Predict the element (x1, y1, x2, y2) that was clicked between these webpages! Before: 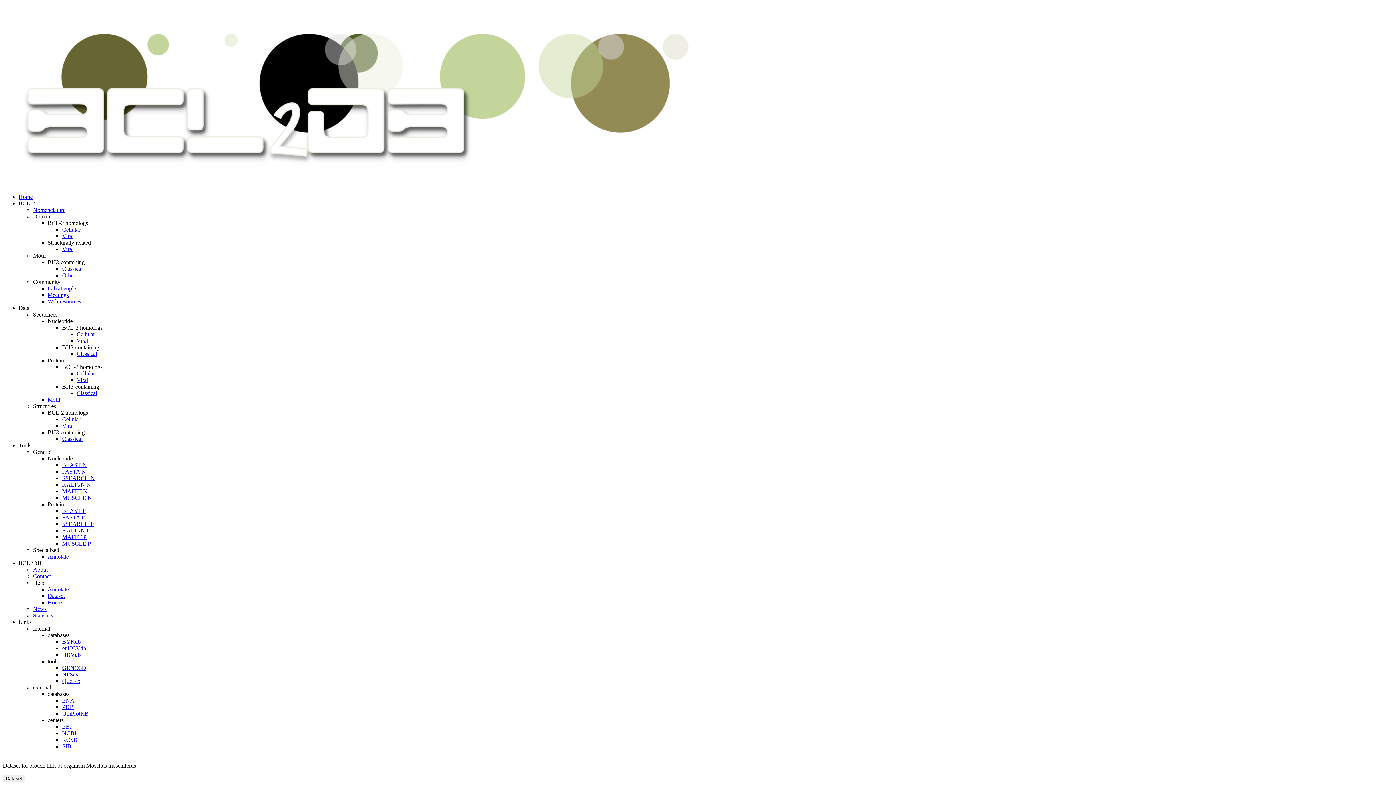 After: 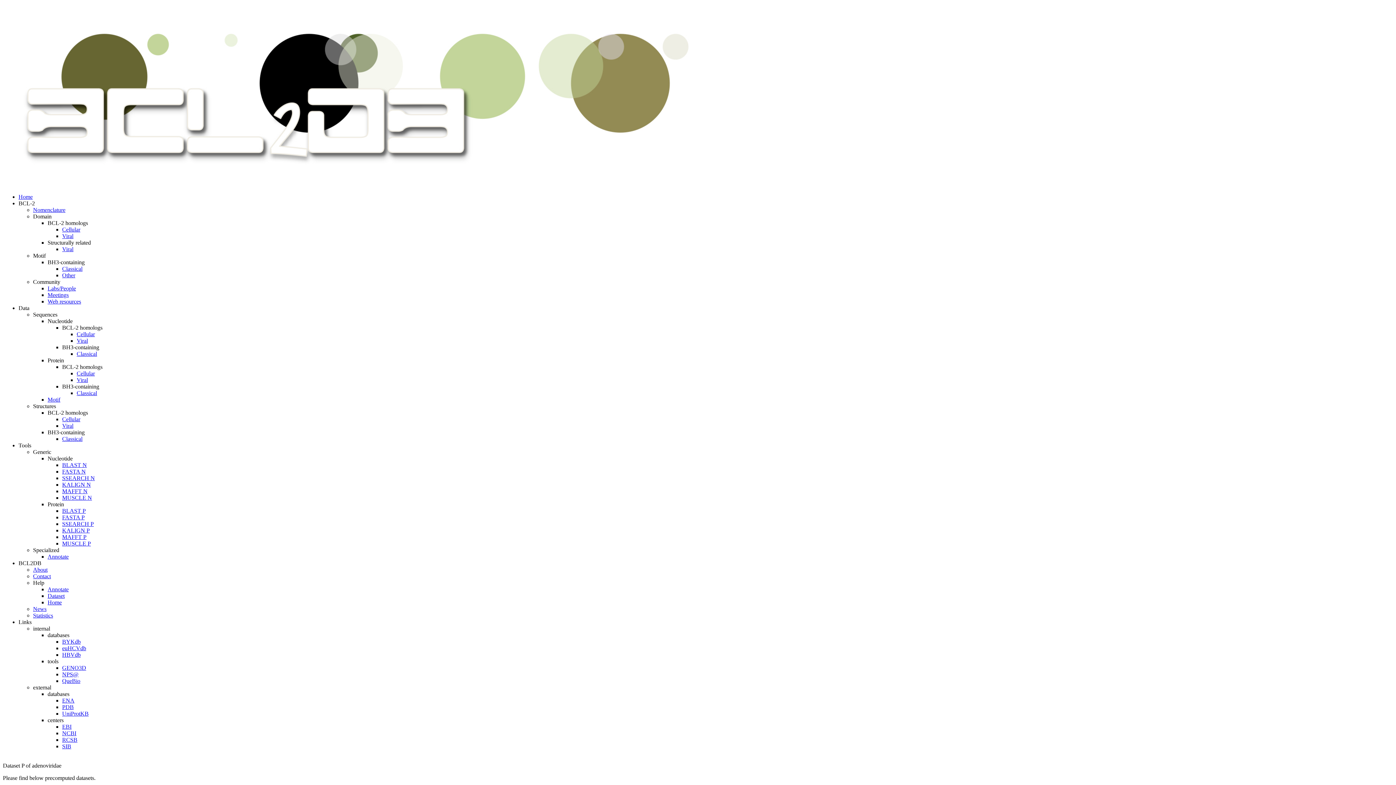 Action: bbox: (76, 377, 88, 383) label: Viral